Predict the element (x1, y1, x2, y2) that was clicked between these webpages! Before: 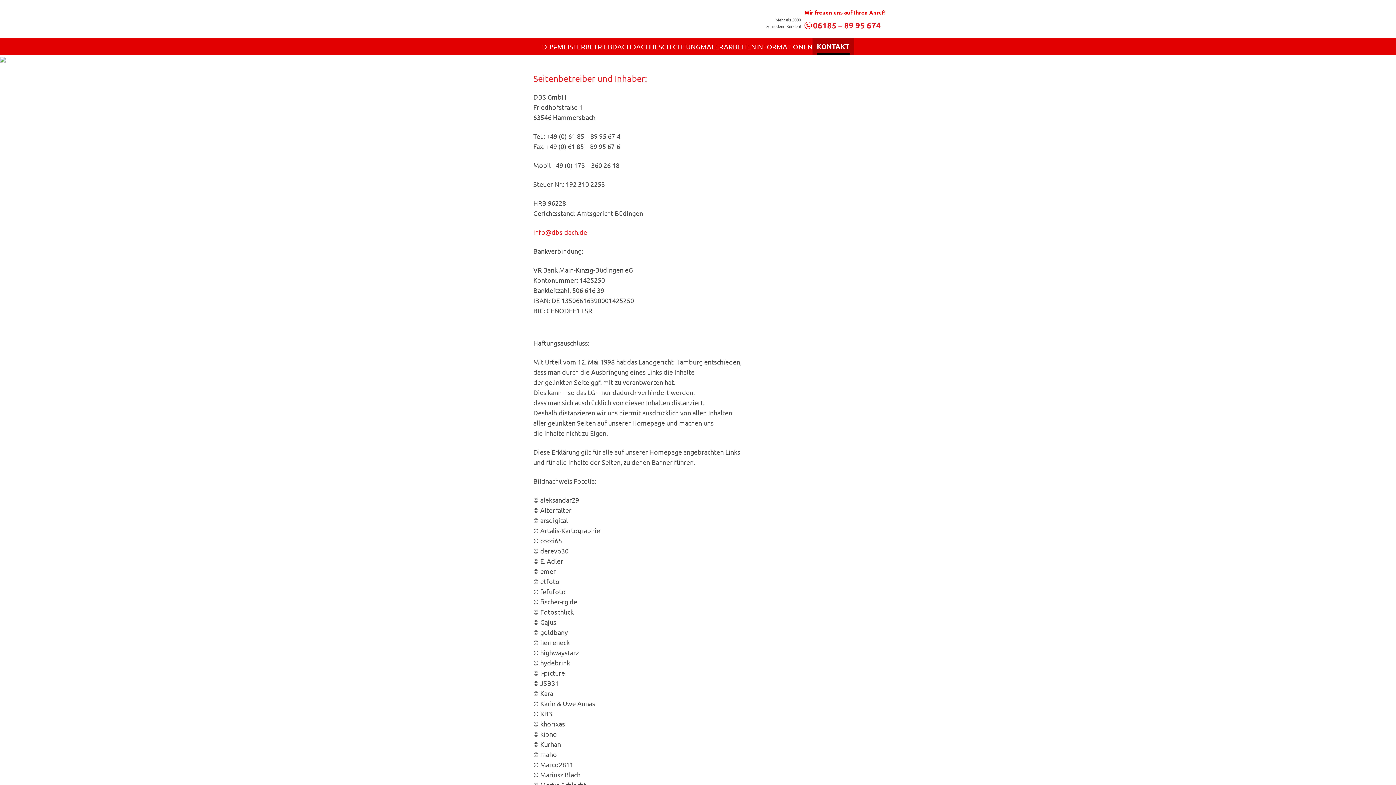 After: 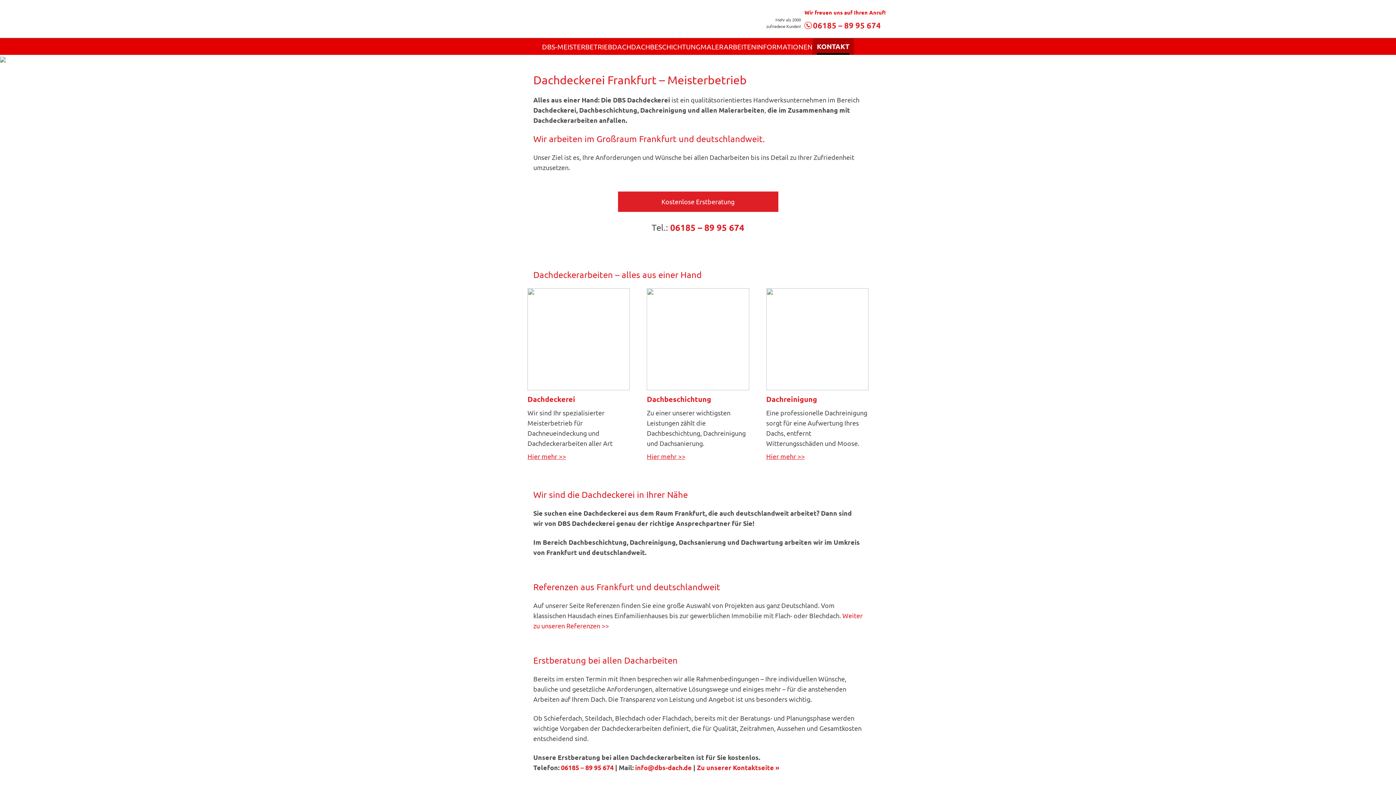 Action: bbox: (480, 5, 654, 32)